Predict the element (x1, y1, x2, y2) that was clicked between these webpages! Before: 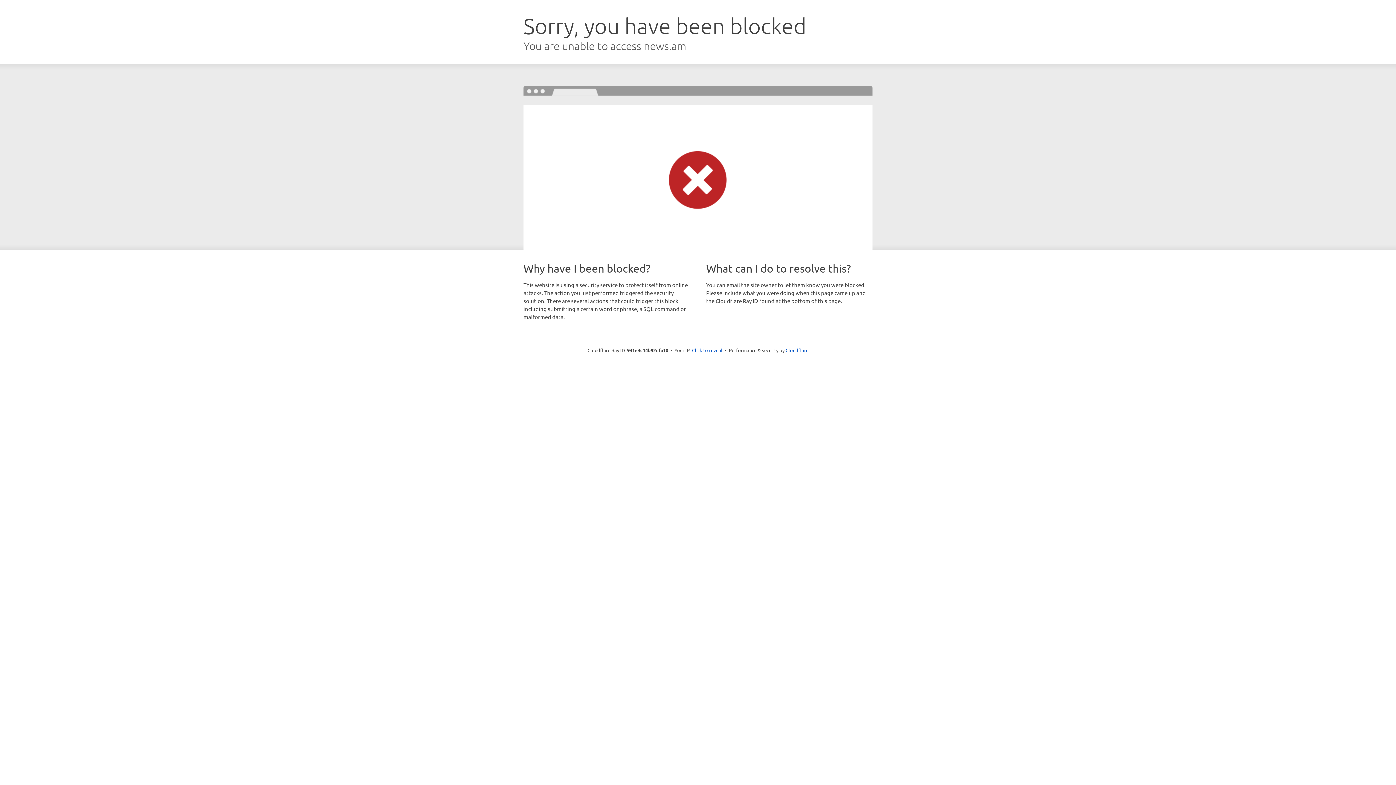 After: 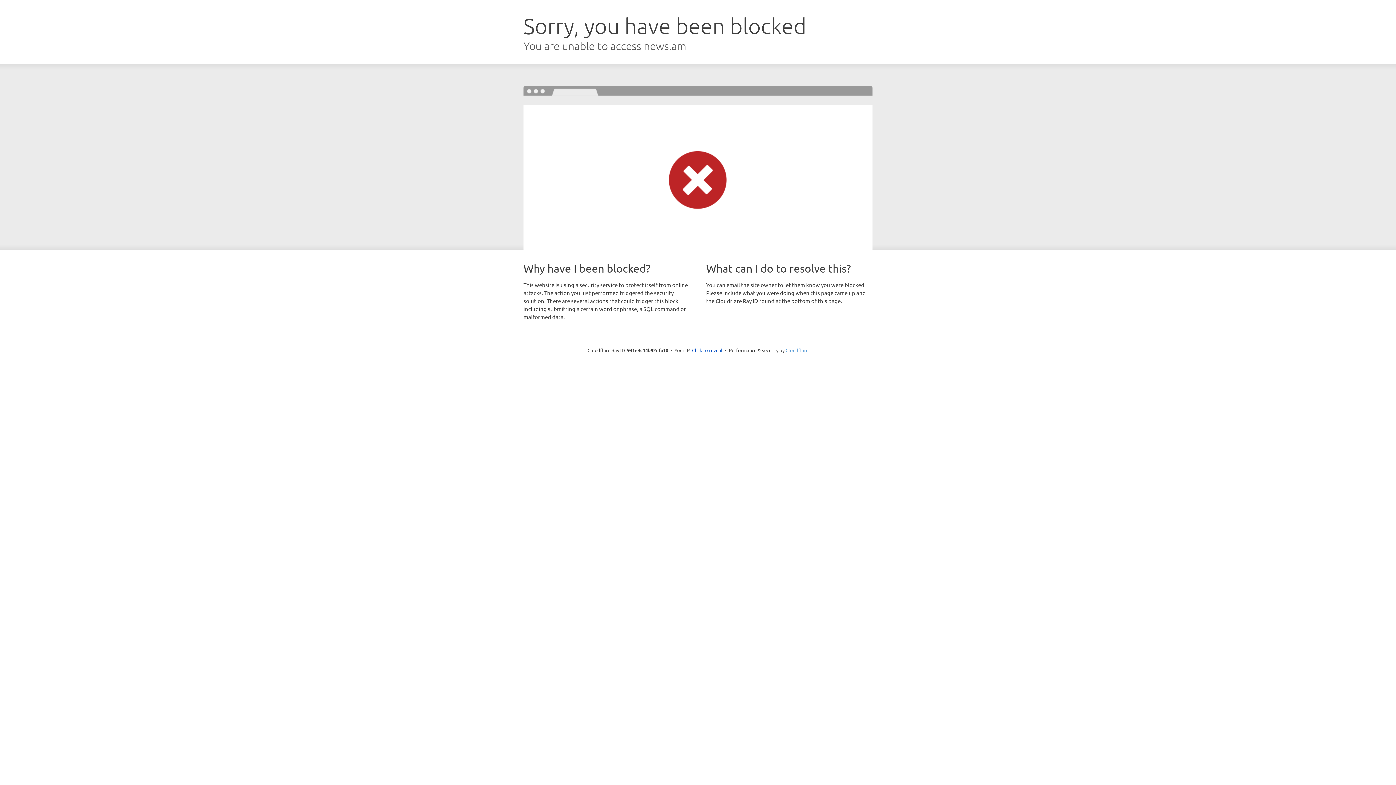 Action: bbox: (785, 347, 808, 353) label: Cloudflare